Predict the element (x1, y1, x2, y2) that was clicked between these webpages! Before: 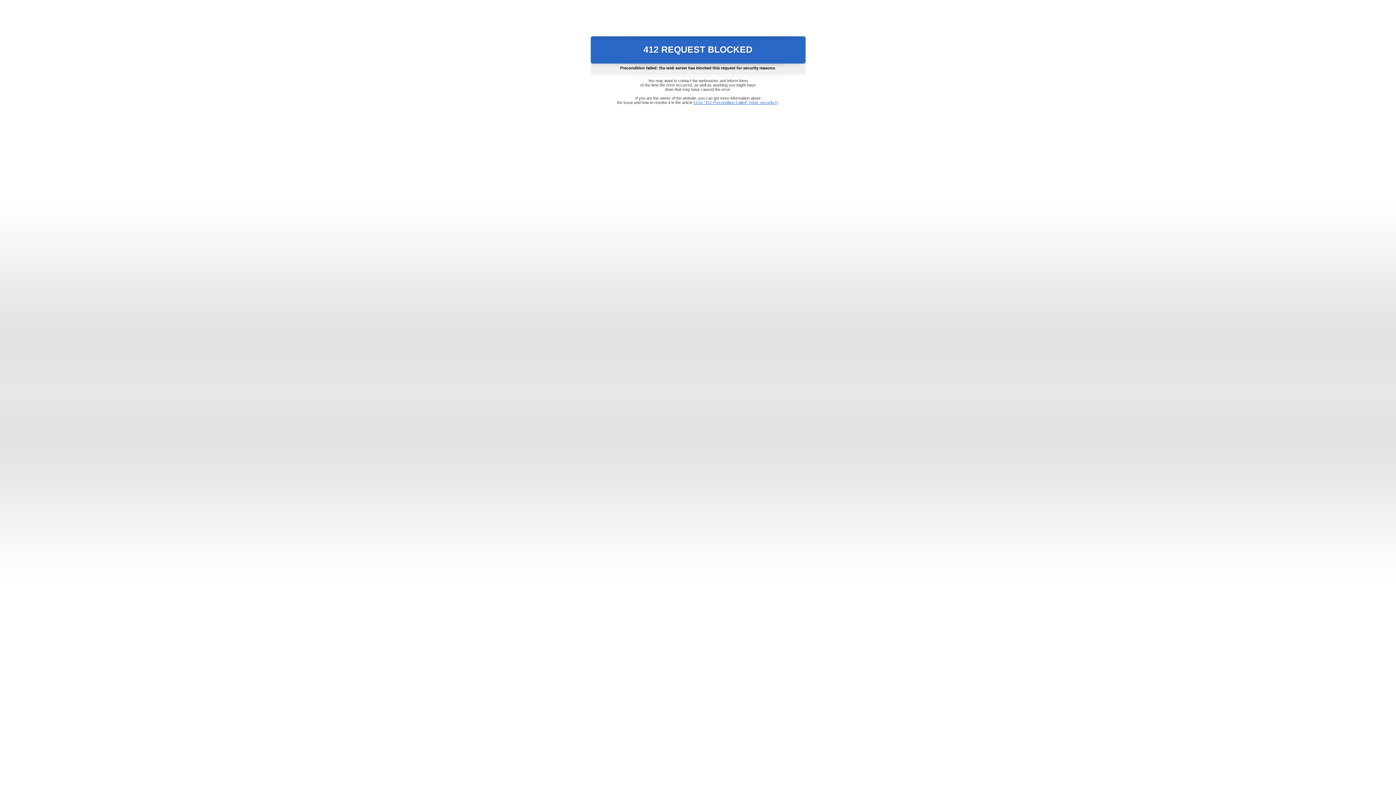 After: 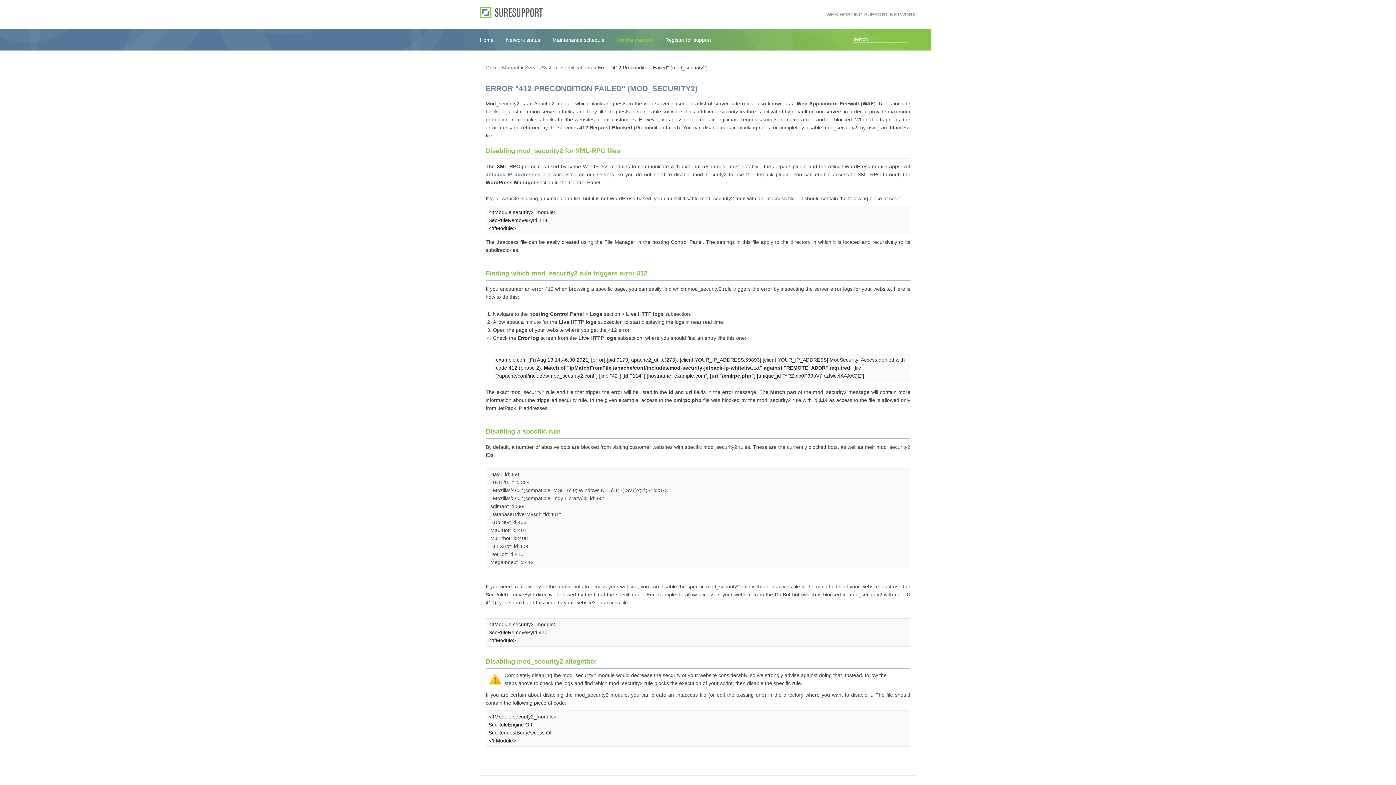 Action: bbox: (693, 100, 778, 104) label: Error "412 Precondition Failed" (mod_security2)